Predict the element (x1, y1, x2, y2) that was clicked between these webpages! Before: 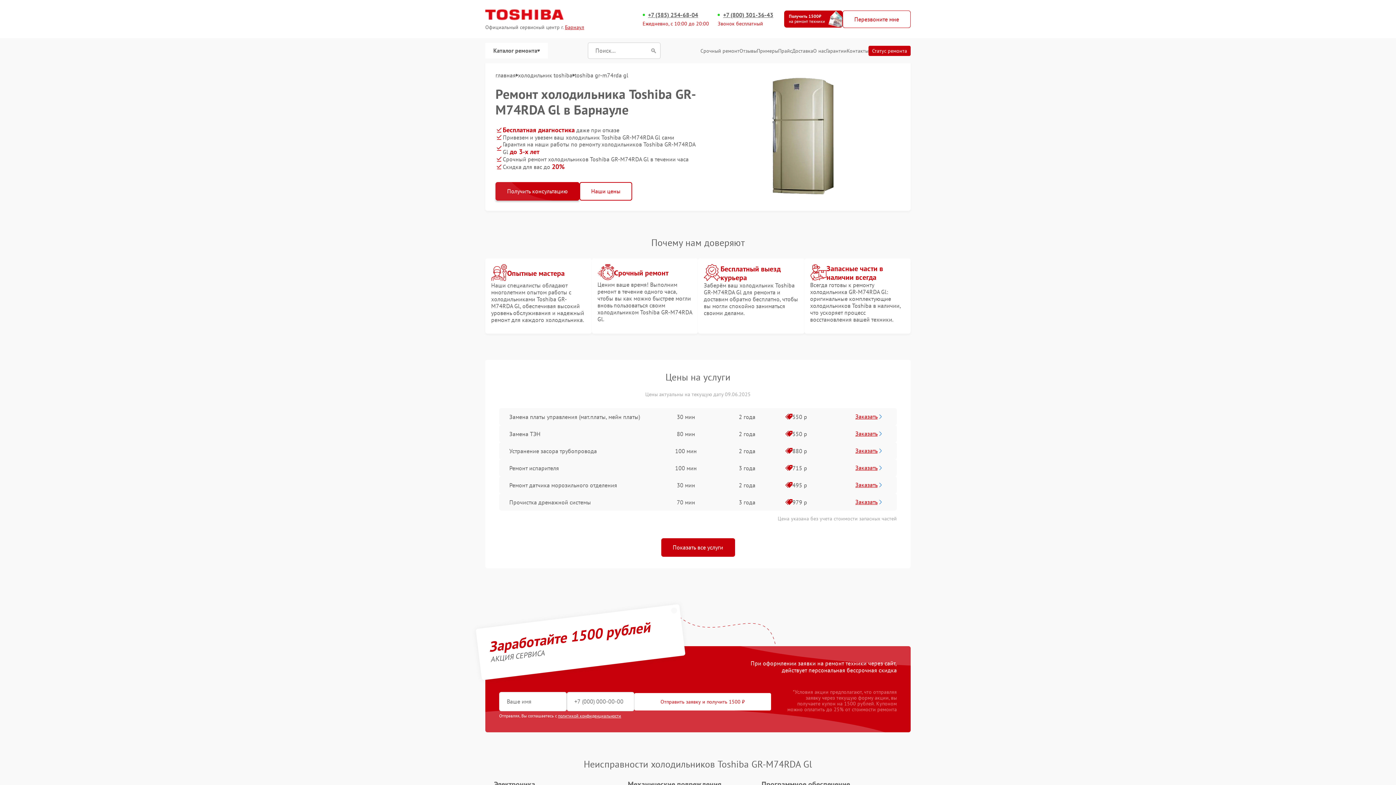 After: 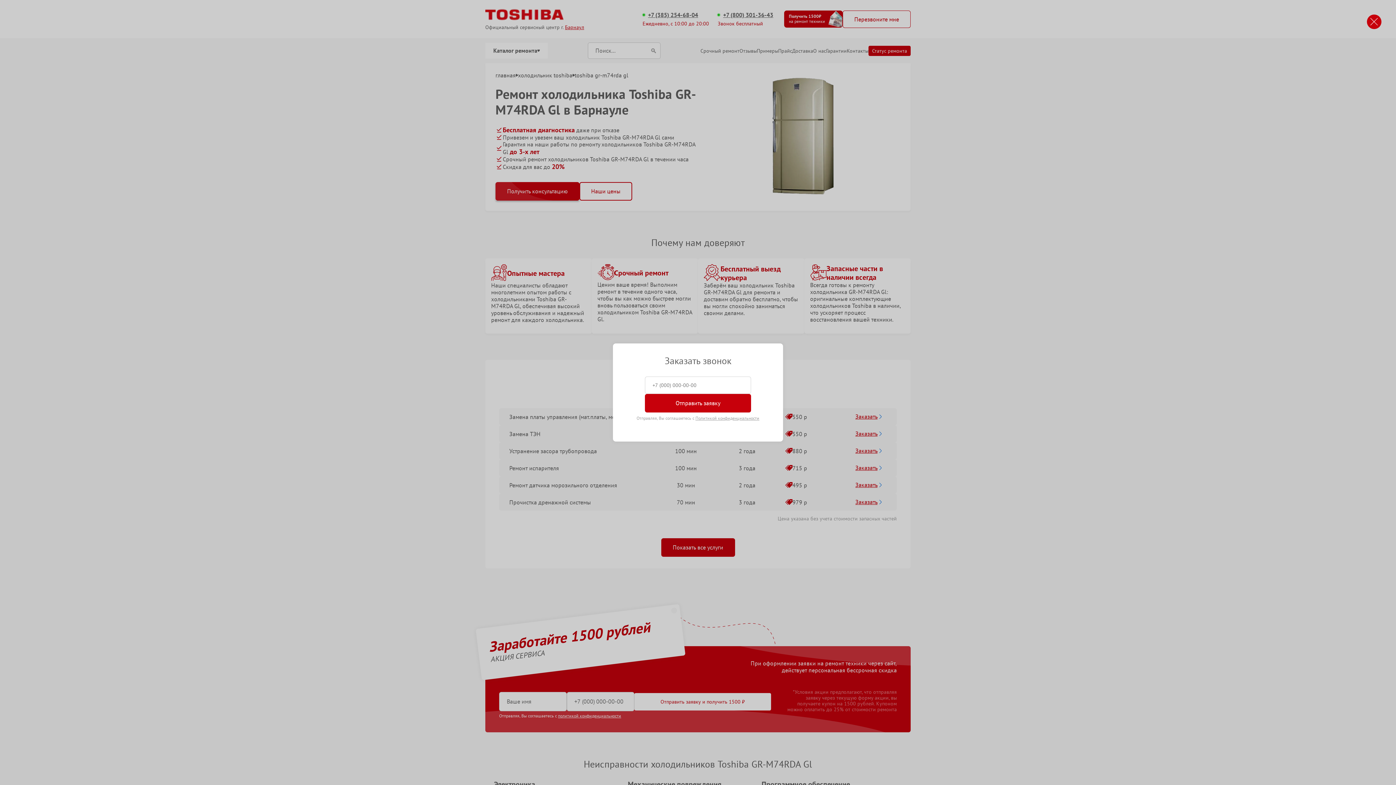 Action: bbox: (846, 445, 892, 456) label: Заказать